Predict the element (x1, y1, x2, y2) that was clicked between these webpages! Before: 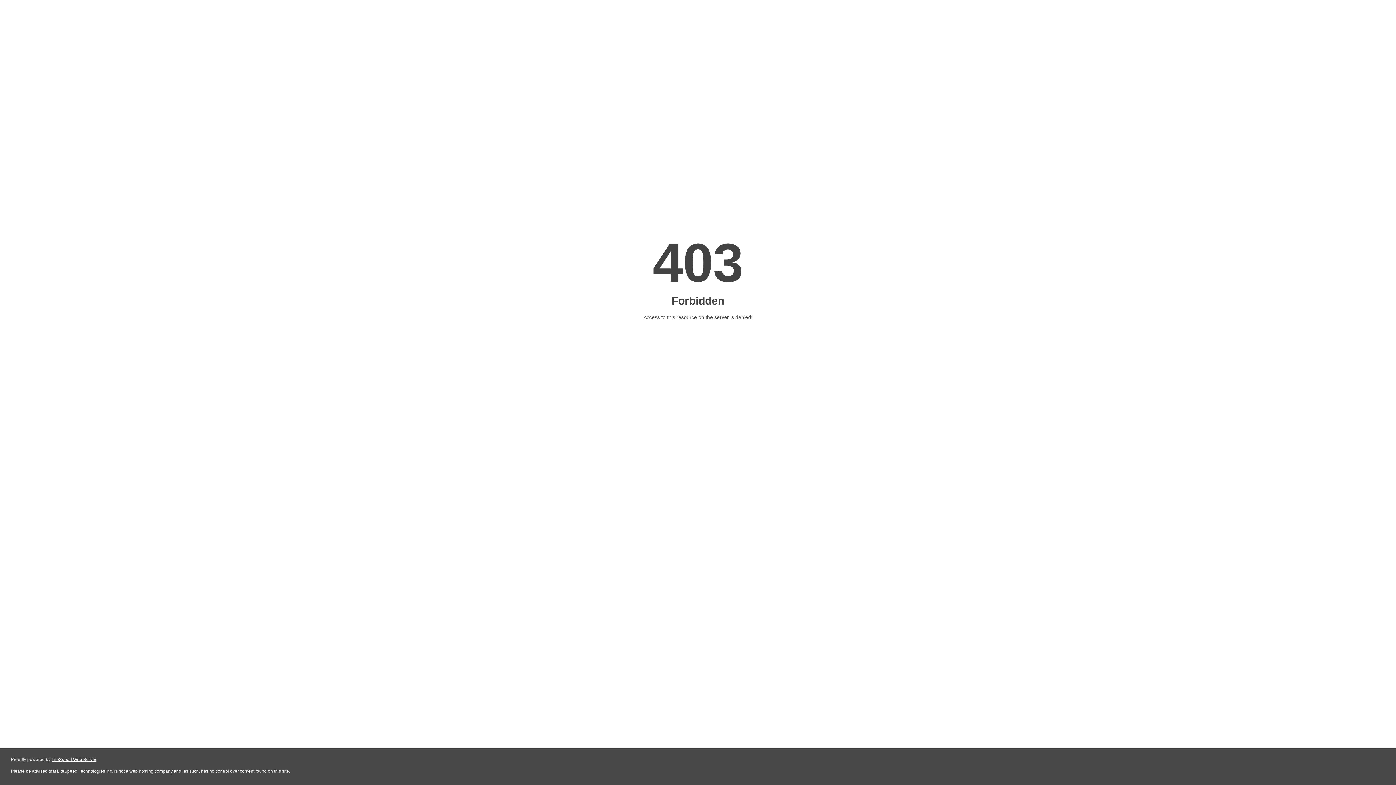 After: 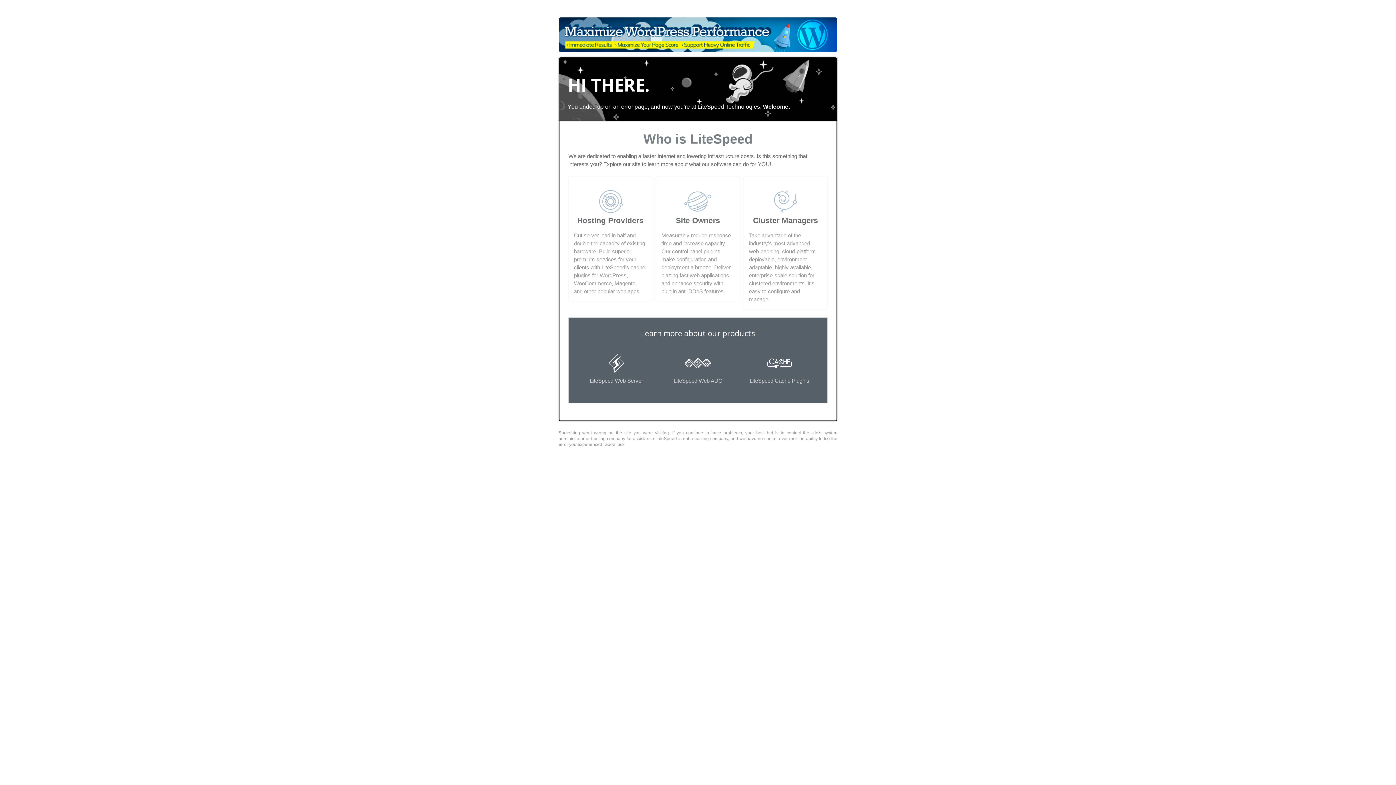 Action: bbox: (51, 757, 96, 762) label: LiteSpeed Web Server